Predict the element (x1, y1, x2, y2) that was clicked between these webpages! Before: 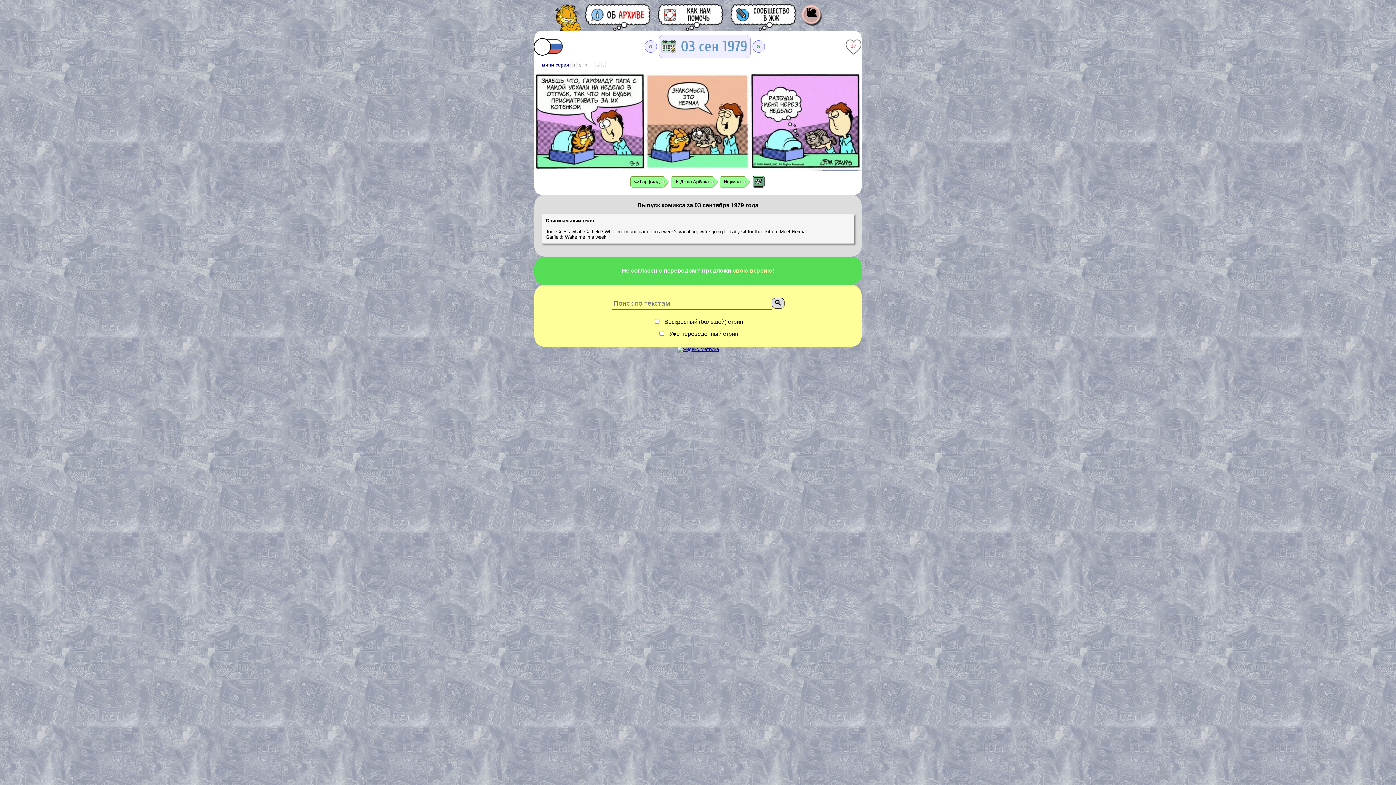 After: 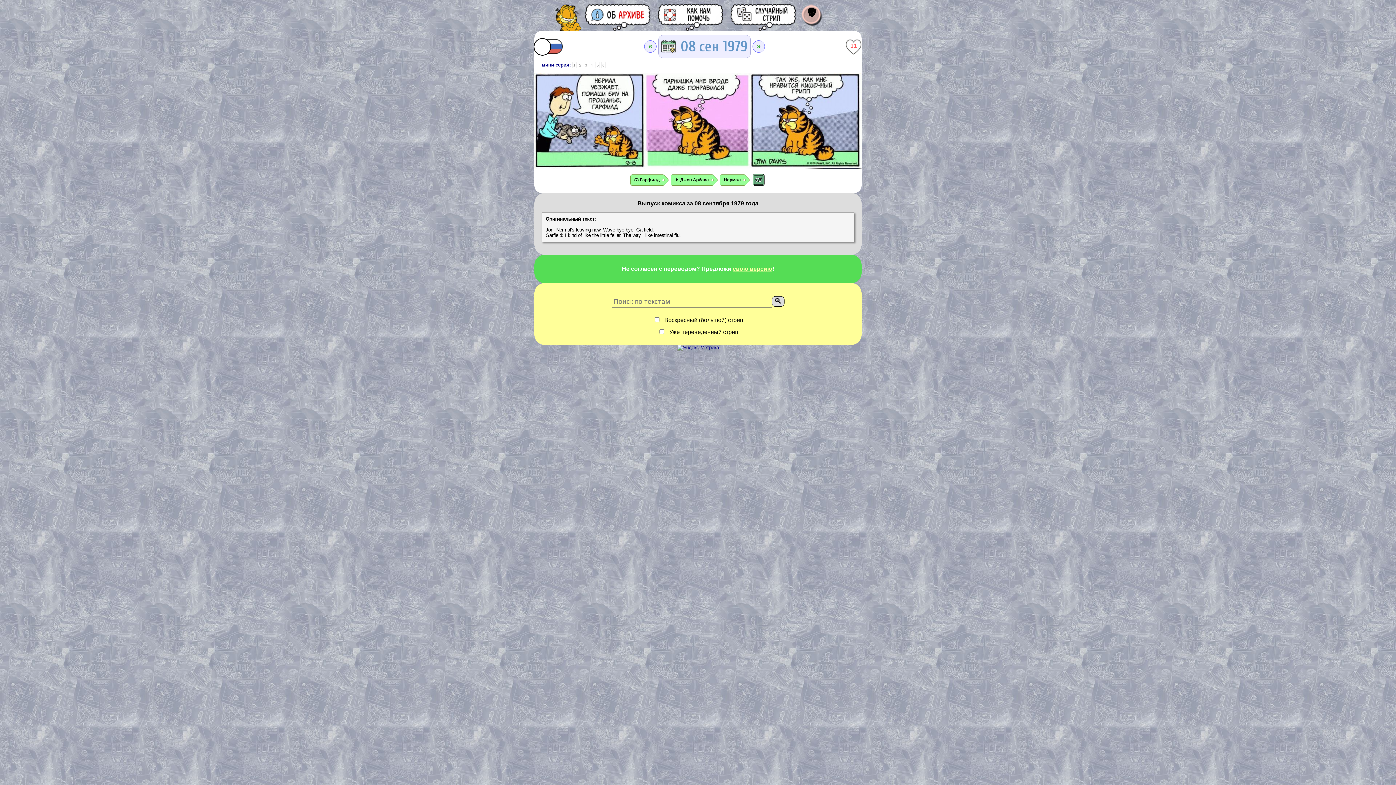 Action: label: 6 bbox: (601, 61, 605, 68)